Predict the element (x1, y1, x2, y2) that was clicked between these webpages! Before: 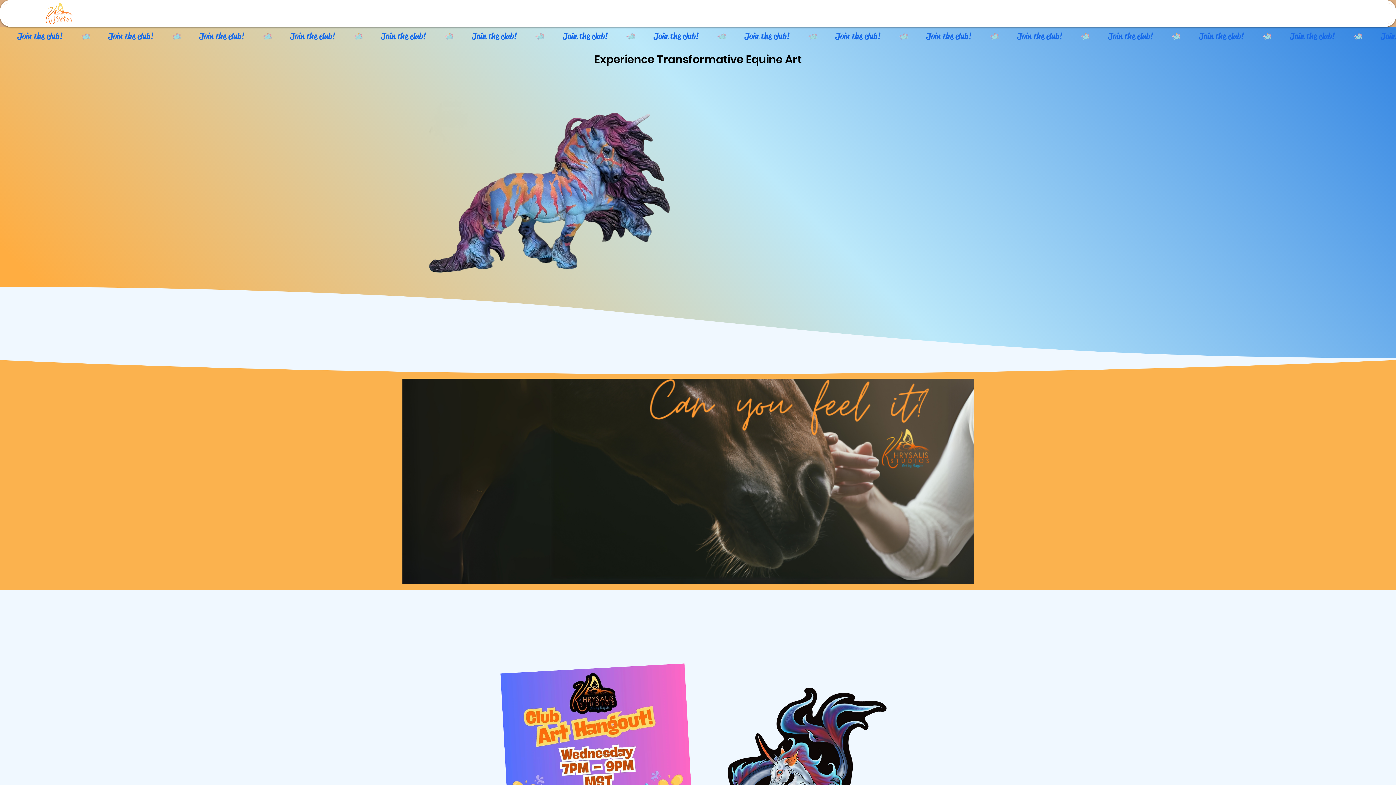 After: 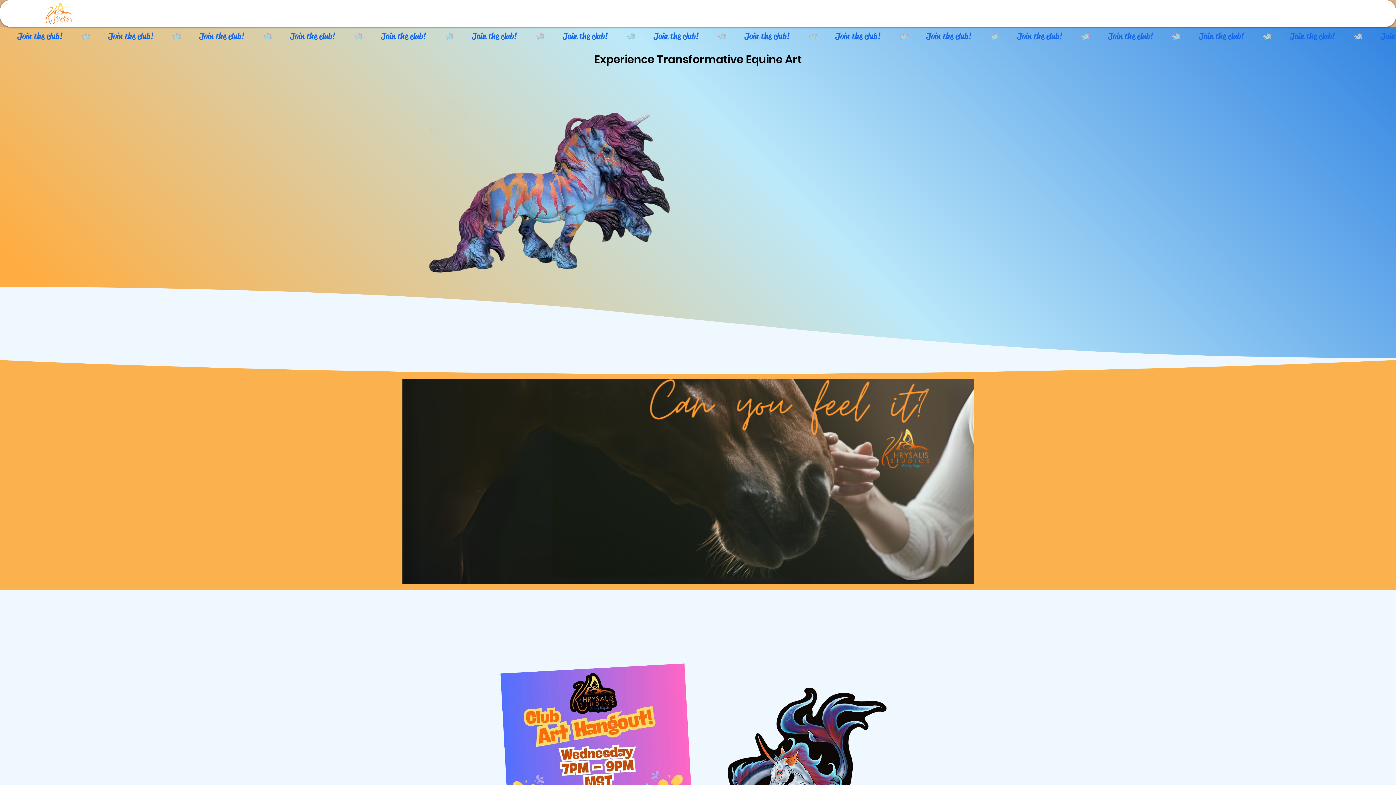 Action: label: Home bbox: (761, 7, 788, 20)